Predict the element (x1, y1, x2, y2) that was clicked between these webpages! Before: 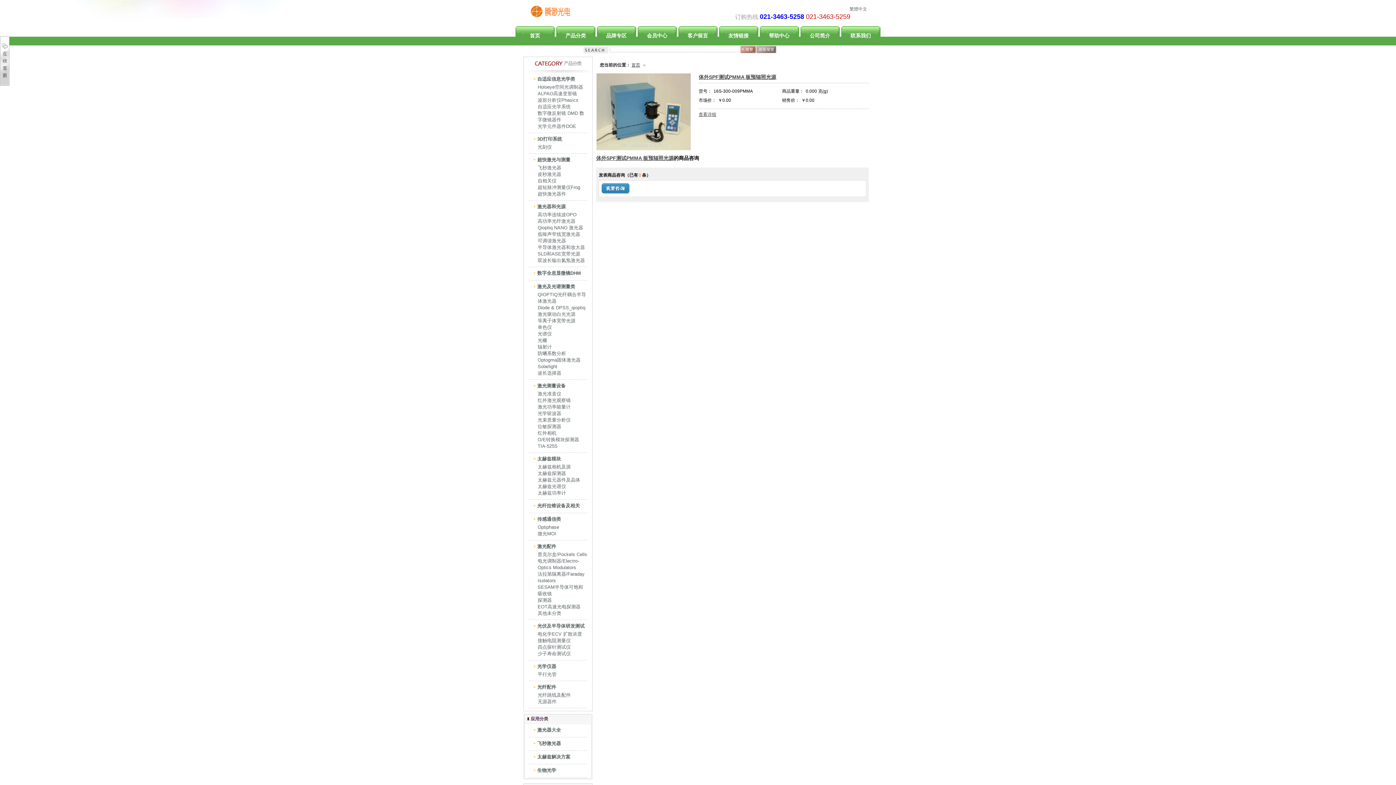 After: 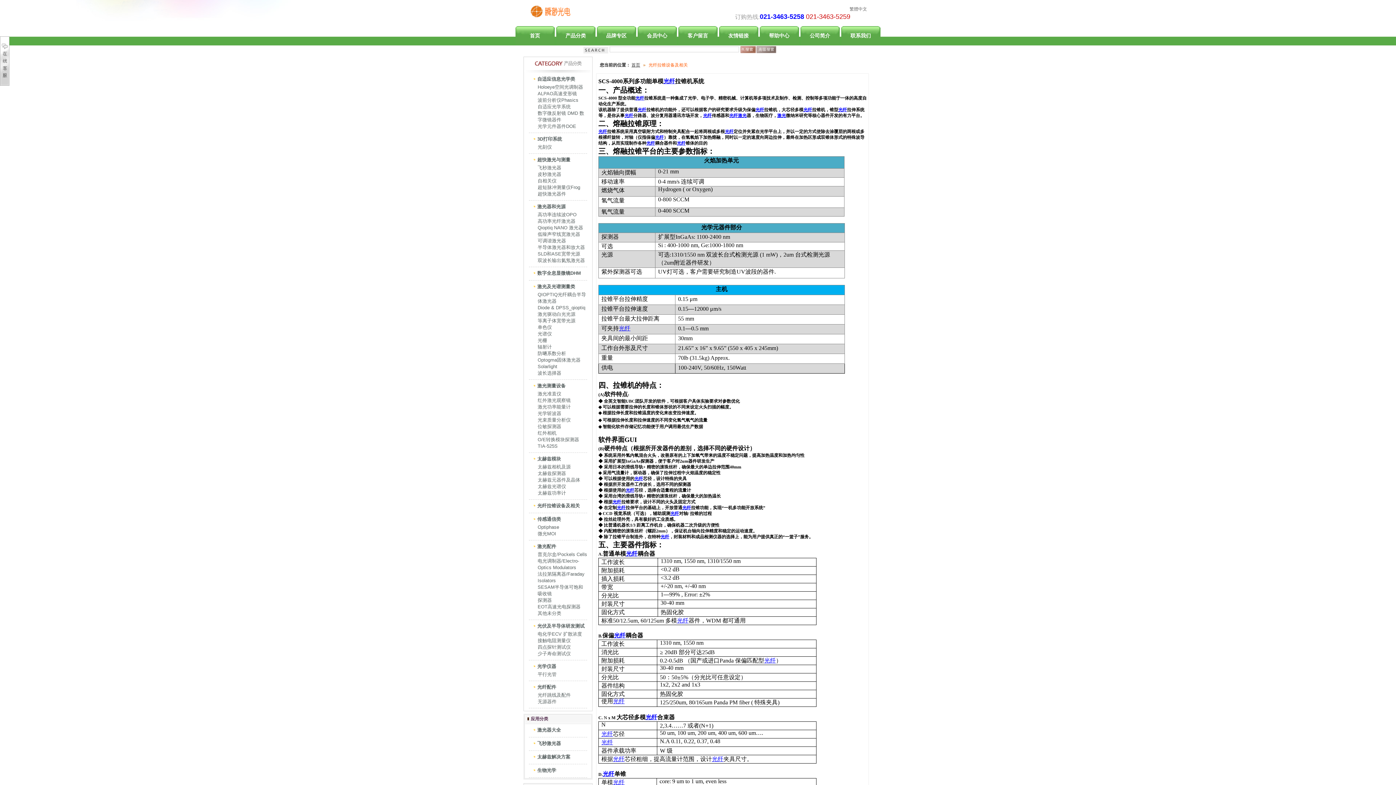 Action: label: 光纤拉锥设备及相关 bbox: (533, 503, 580, 508)